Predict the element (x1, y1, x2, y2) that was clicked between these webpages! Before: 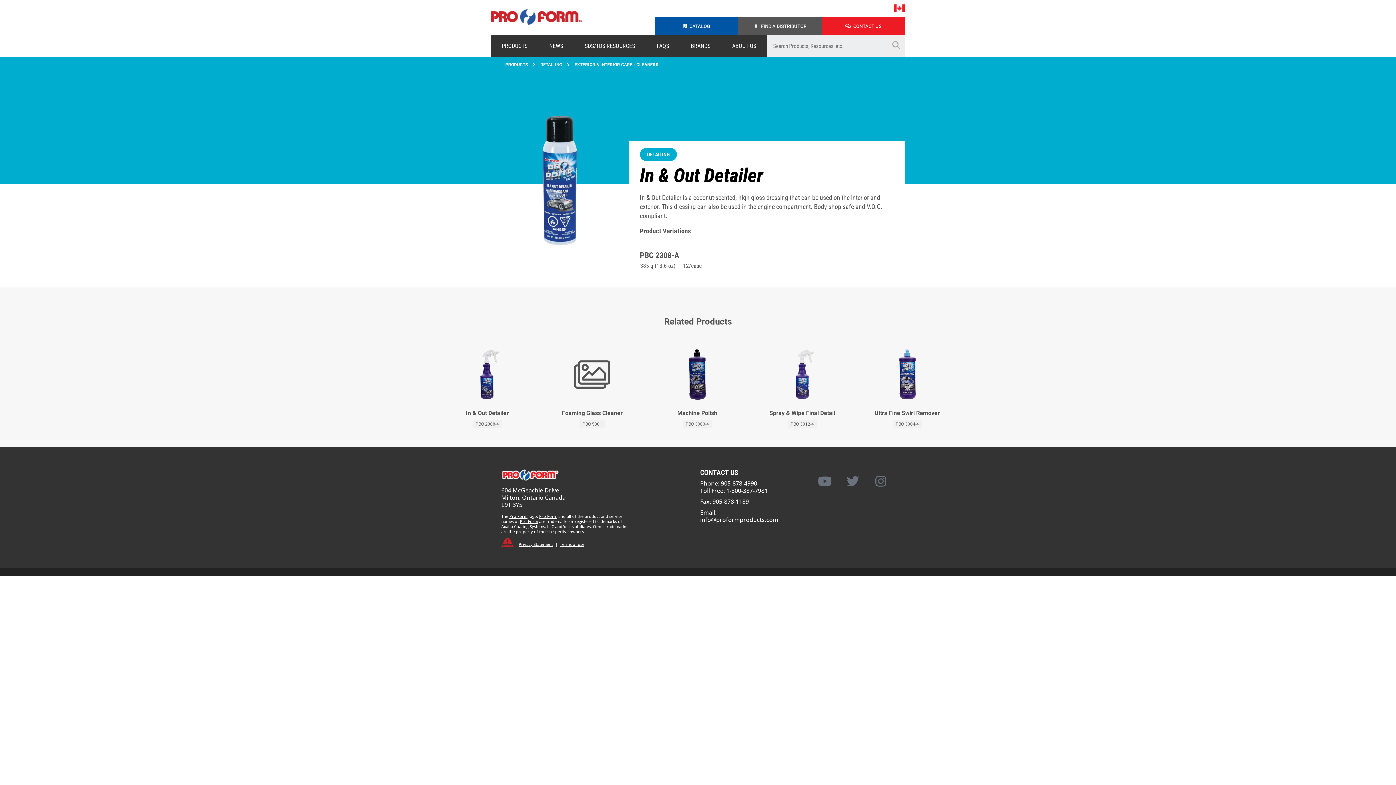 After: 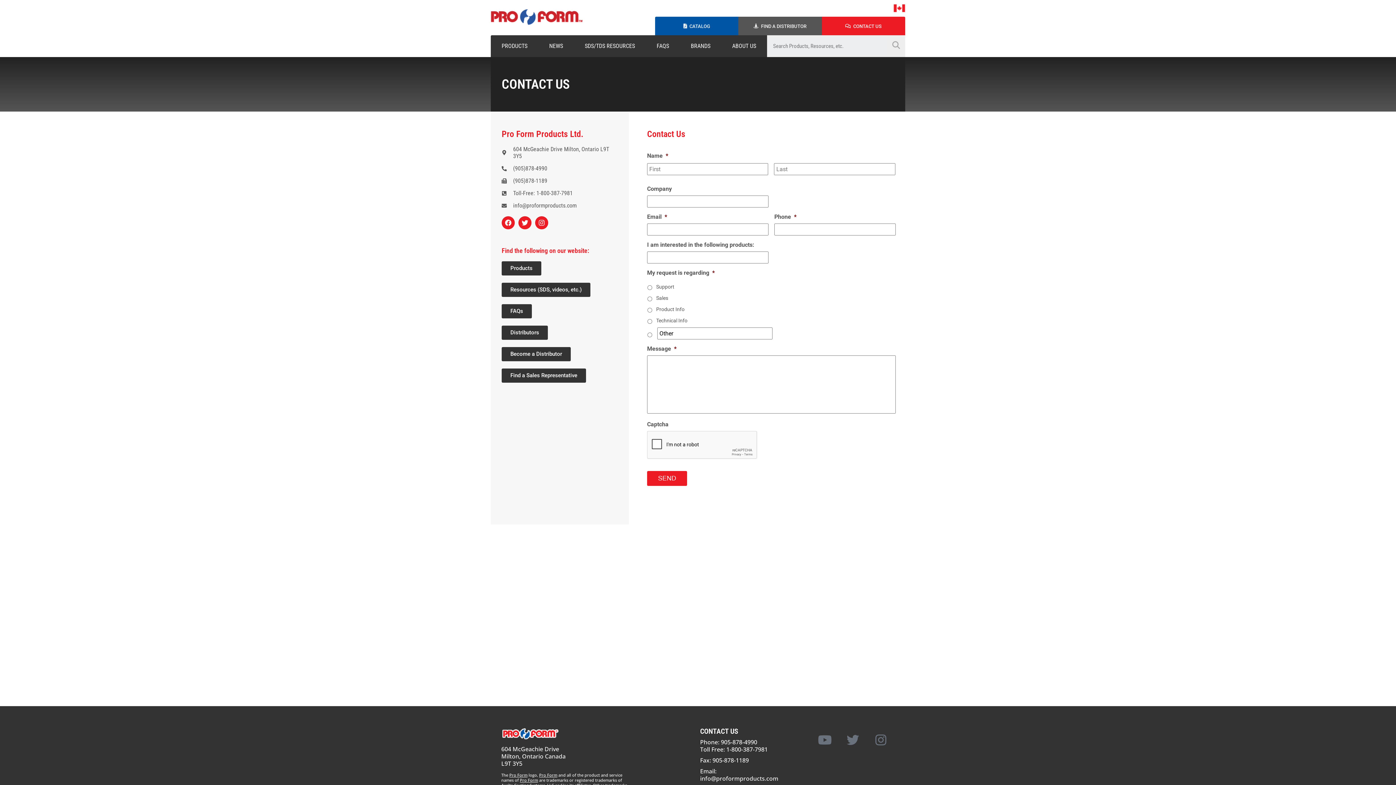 Action: bbox: (853, 23, 881, 29) label: CONTACT US